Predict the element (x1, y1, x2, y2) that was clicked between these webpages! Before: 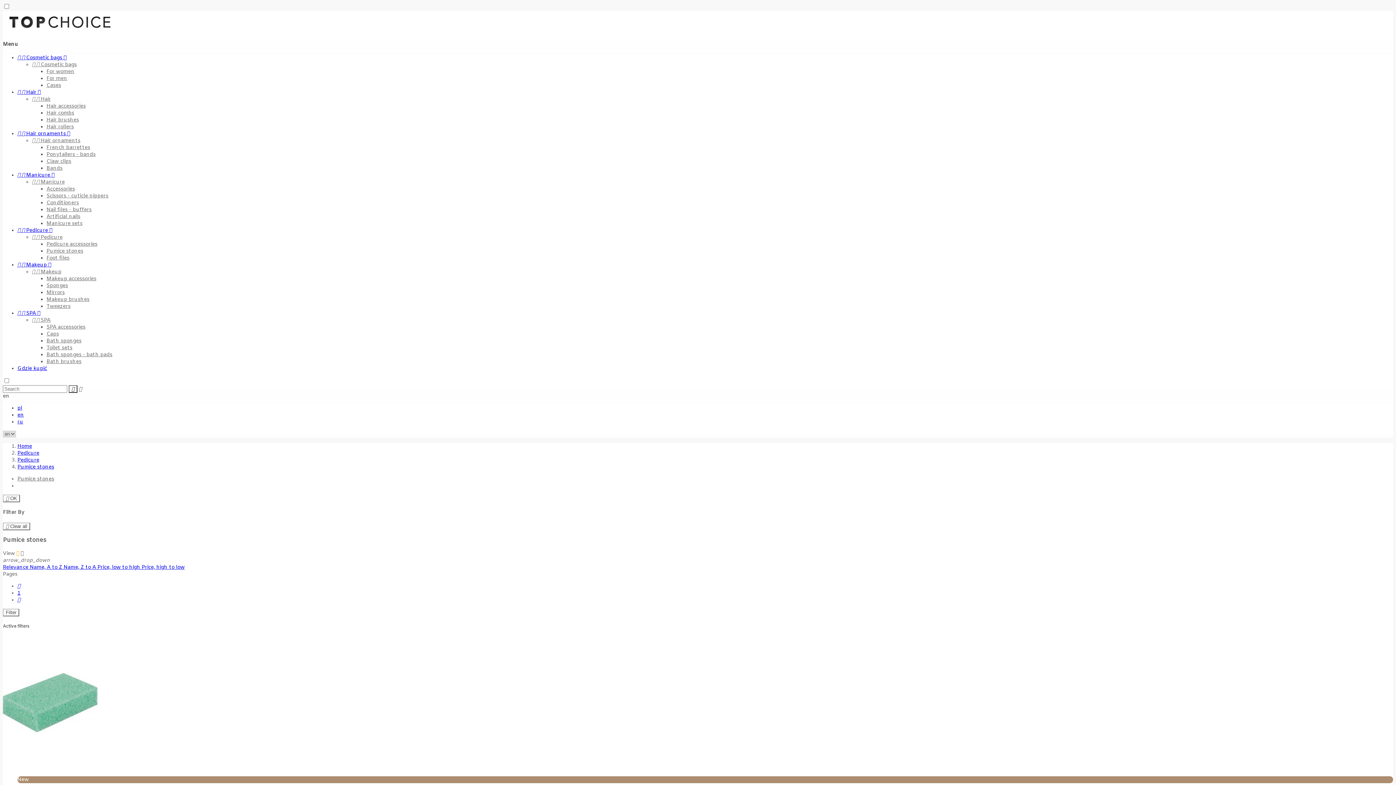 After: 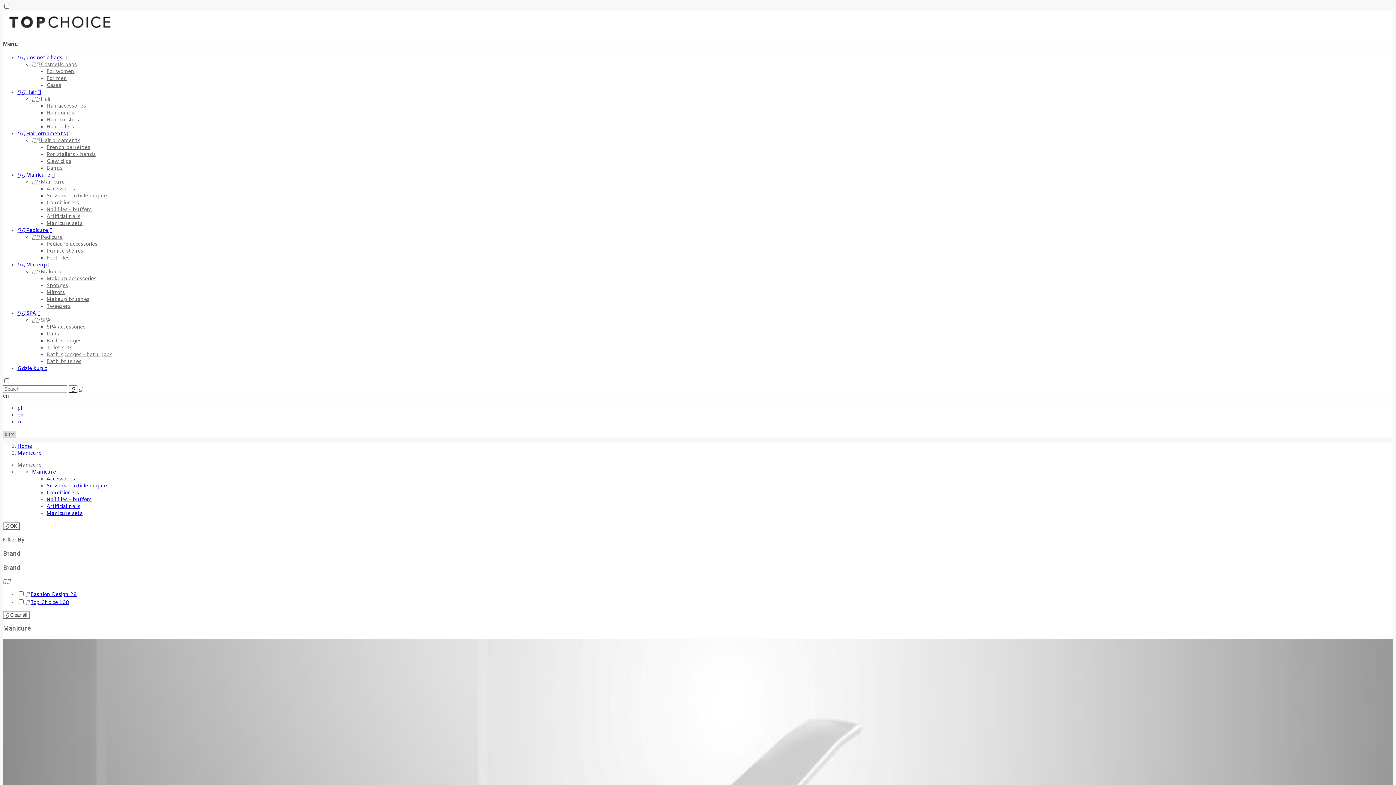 Action: label:   Manicure  bbox: (17, 172, 54, 178)